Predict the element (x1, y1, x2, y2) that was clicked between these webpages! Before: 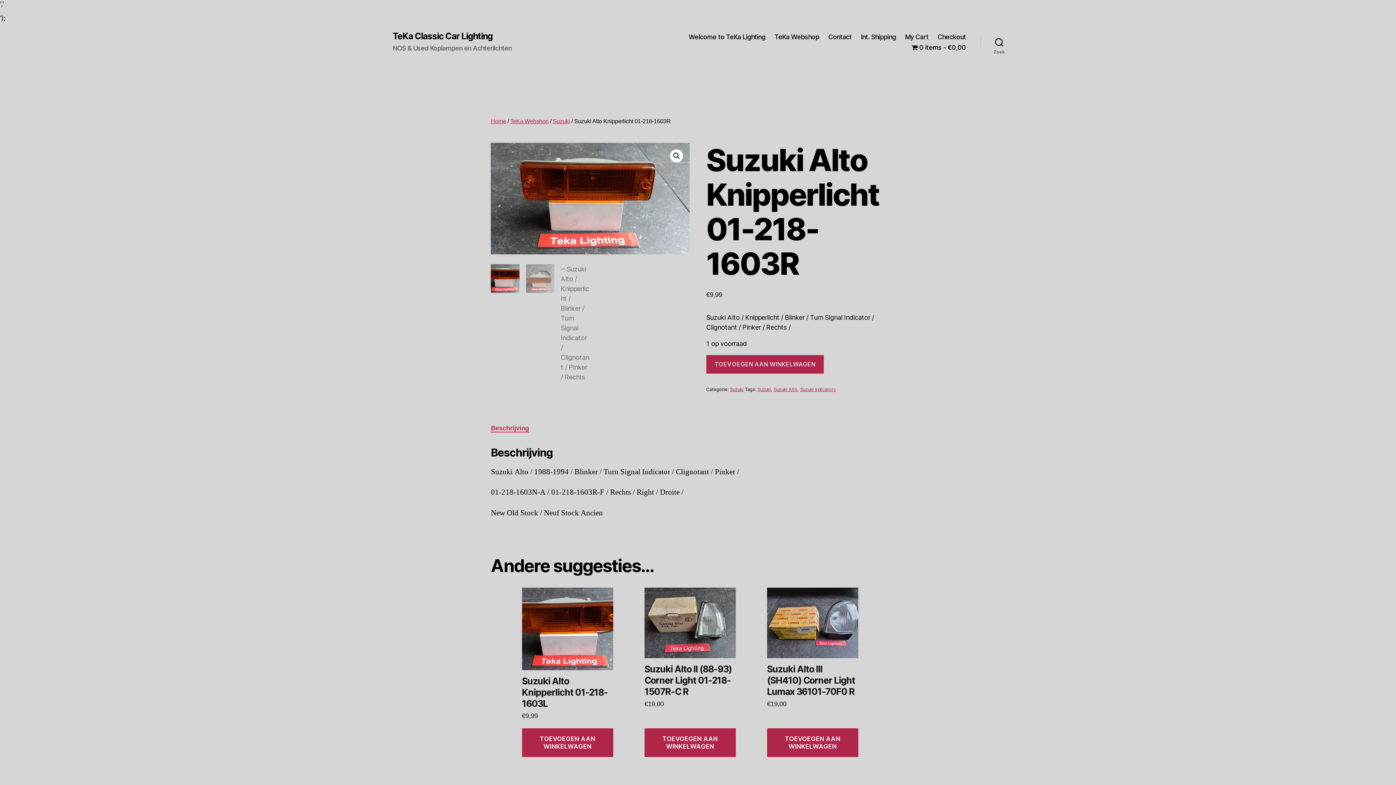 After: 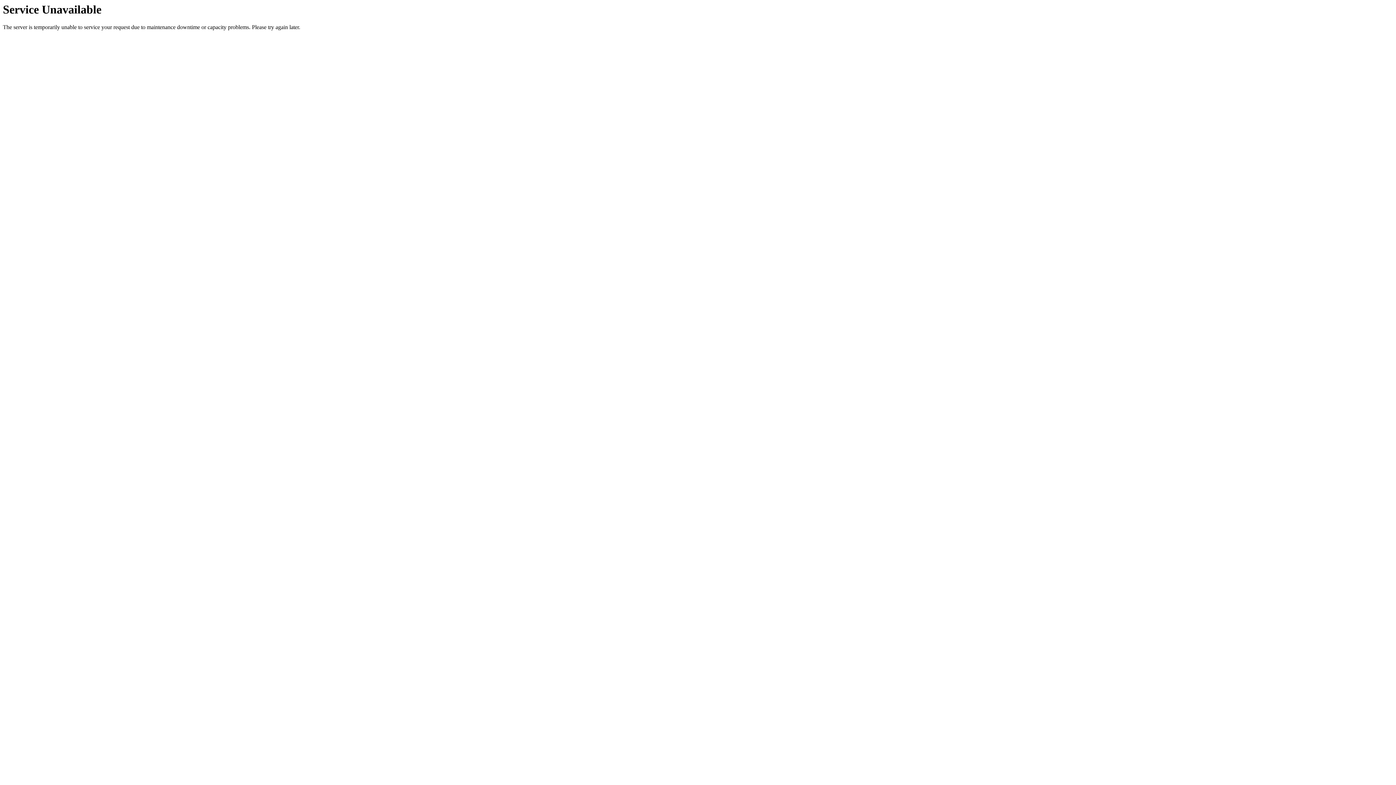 Action: bbox: (644, 587, 735, 716) label: Suzuki Alto II (88-93) Corner Light 01-218-1507R-C R
€19,00